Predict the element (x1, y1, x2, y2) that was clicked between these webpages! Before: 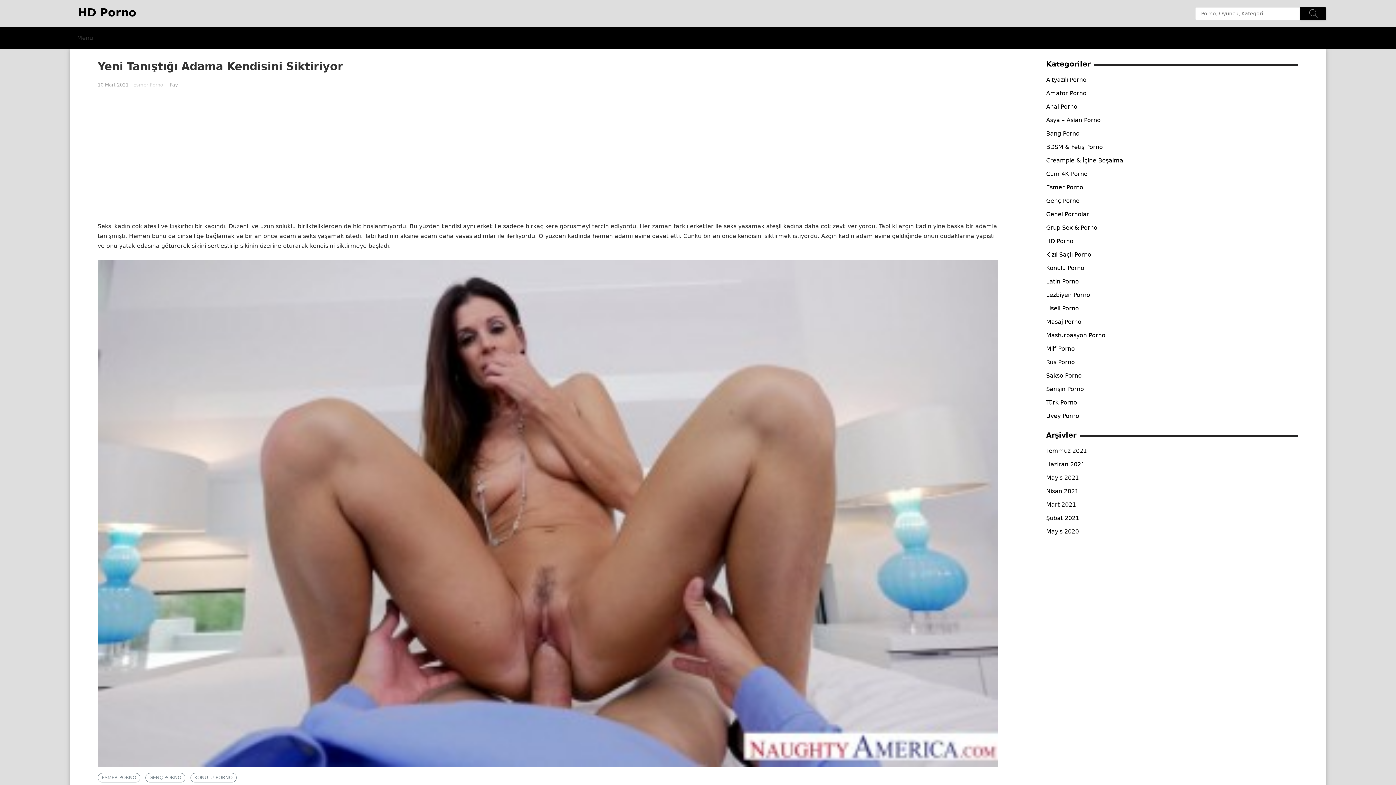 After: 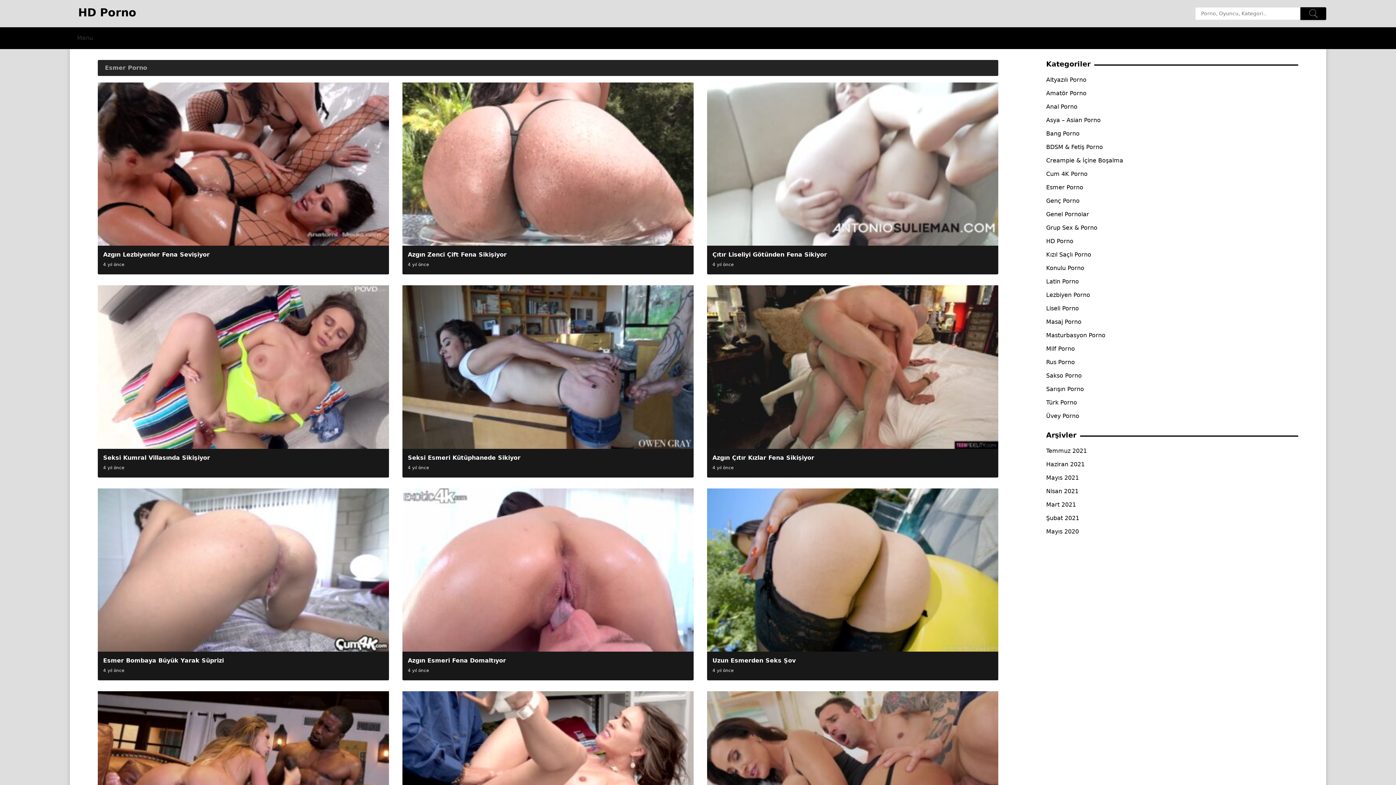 Action: label: Esmer Porno bbox: (1046, 184, 1083, 190)